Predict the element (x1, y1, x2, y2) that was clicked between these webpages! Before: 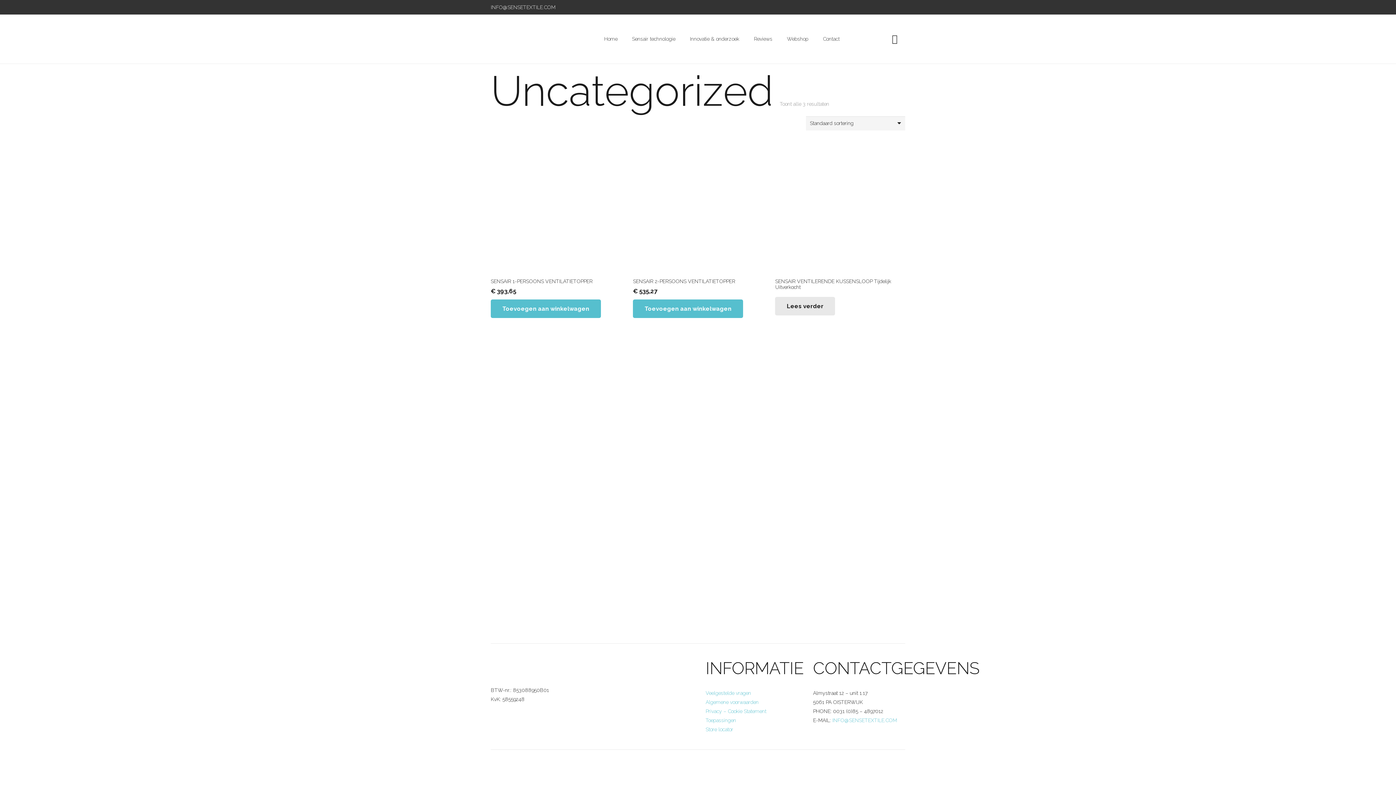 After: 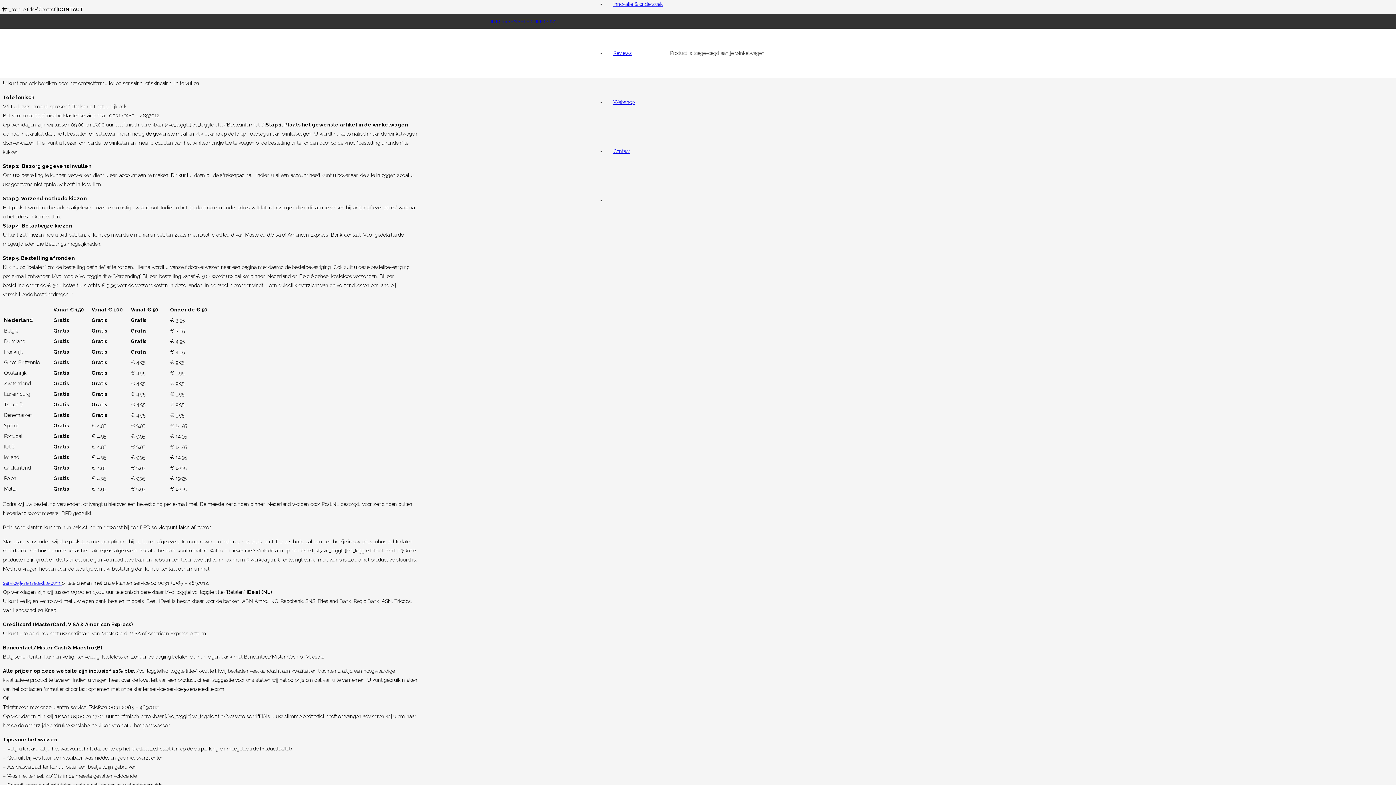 Action: label: Veelgestelde vragen bbox: (705, 690, 751, 696)